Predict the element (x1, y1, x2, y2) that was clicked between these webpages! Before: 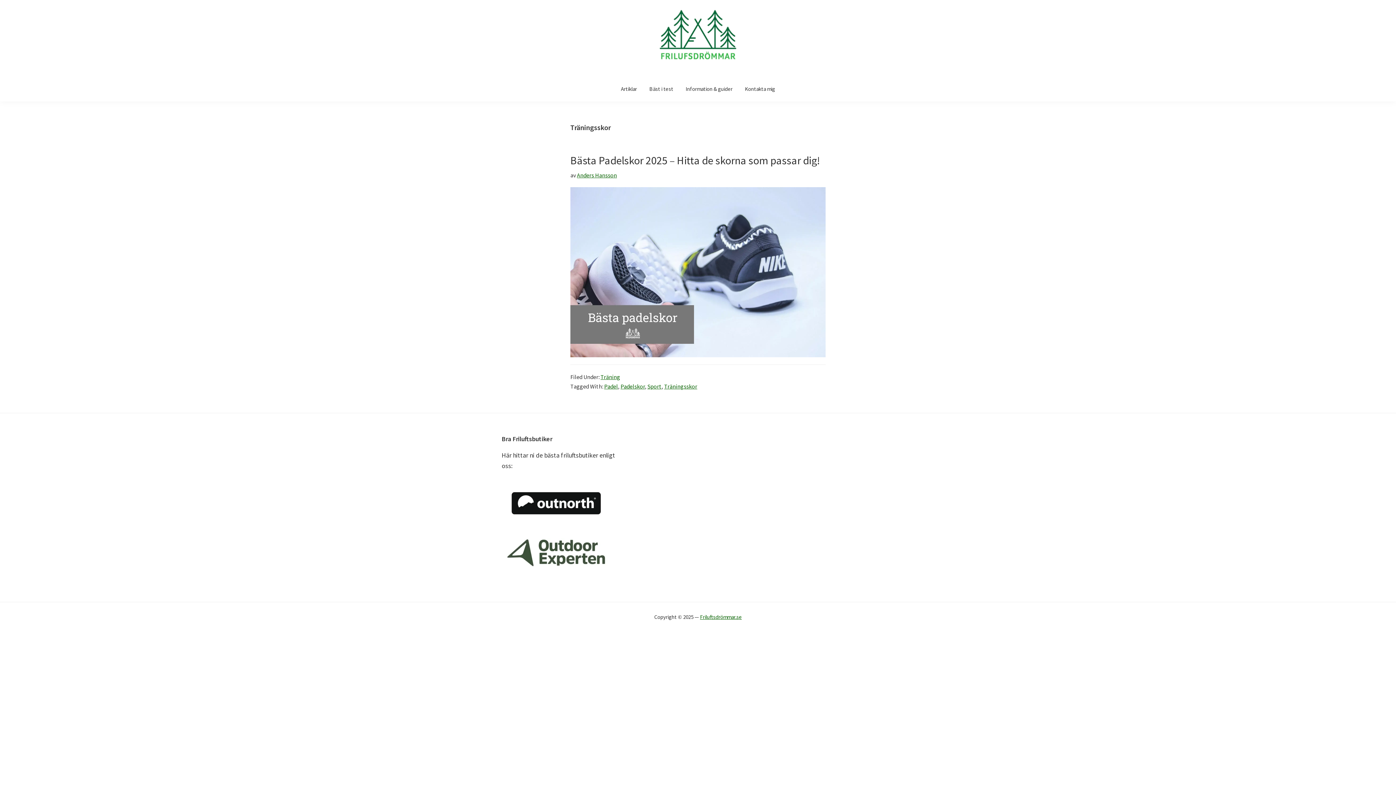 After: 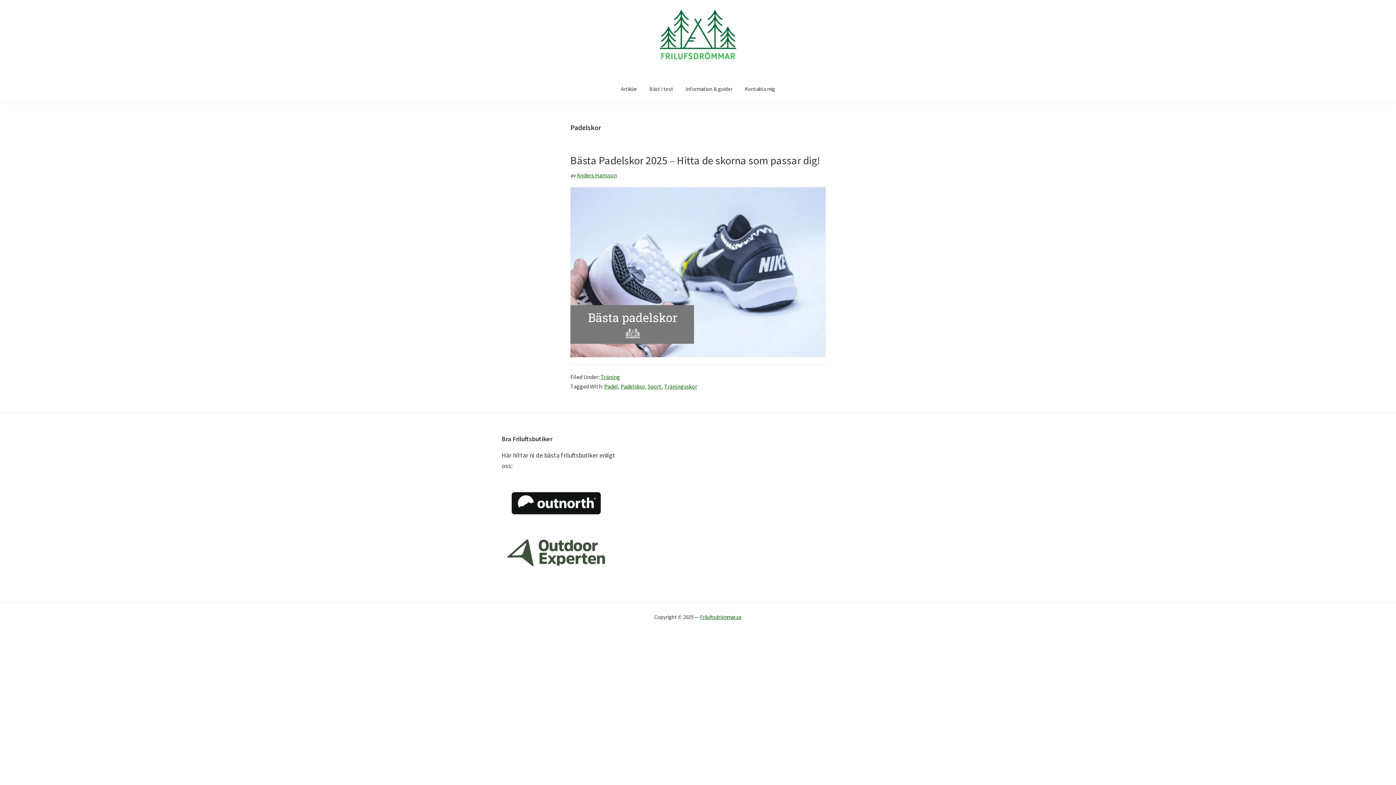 Action: label: Padelskor bbox: (620, 382, 645, 390)